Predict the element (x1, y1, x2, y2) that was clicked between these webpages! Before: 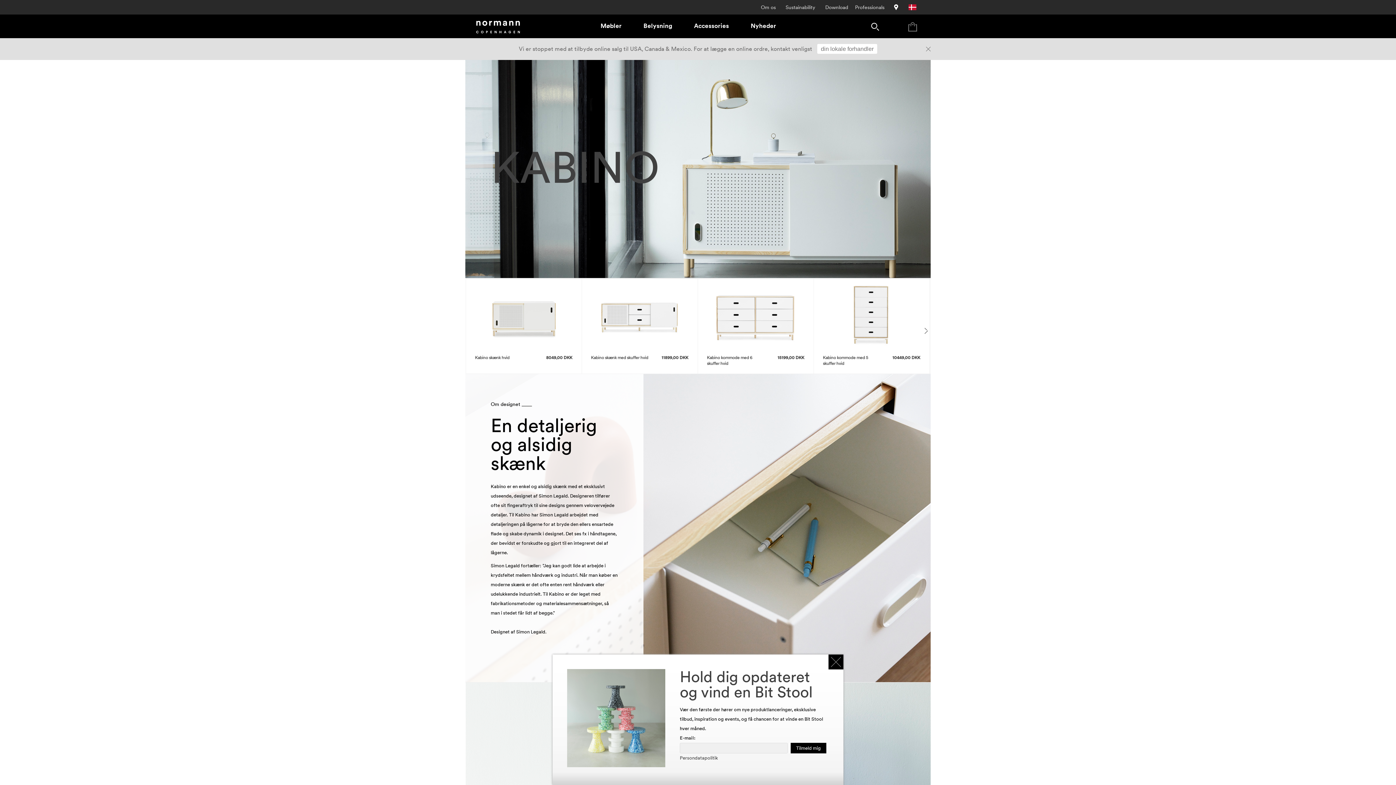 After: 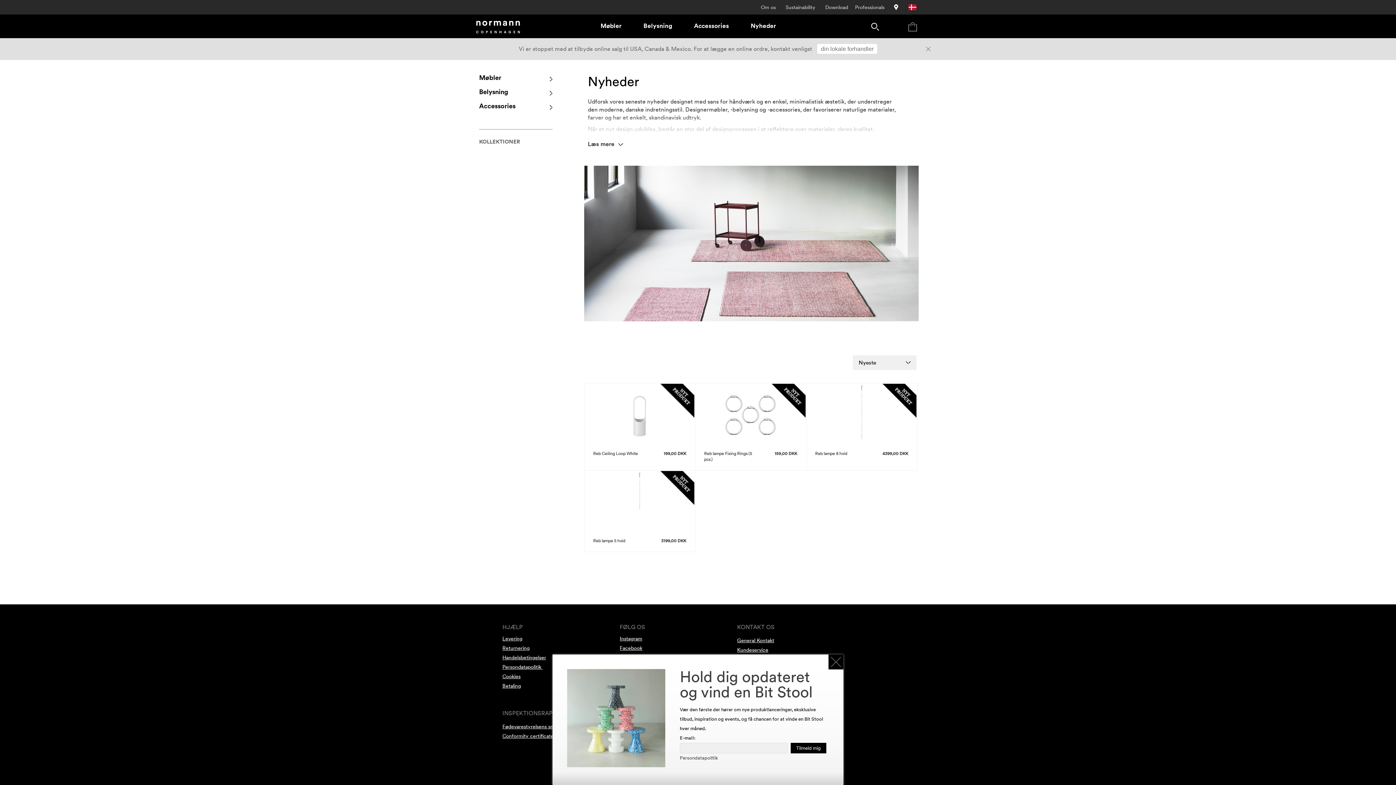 Action: label: Nyheder bbox: (740, 16, 787, 38)